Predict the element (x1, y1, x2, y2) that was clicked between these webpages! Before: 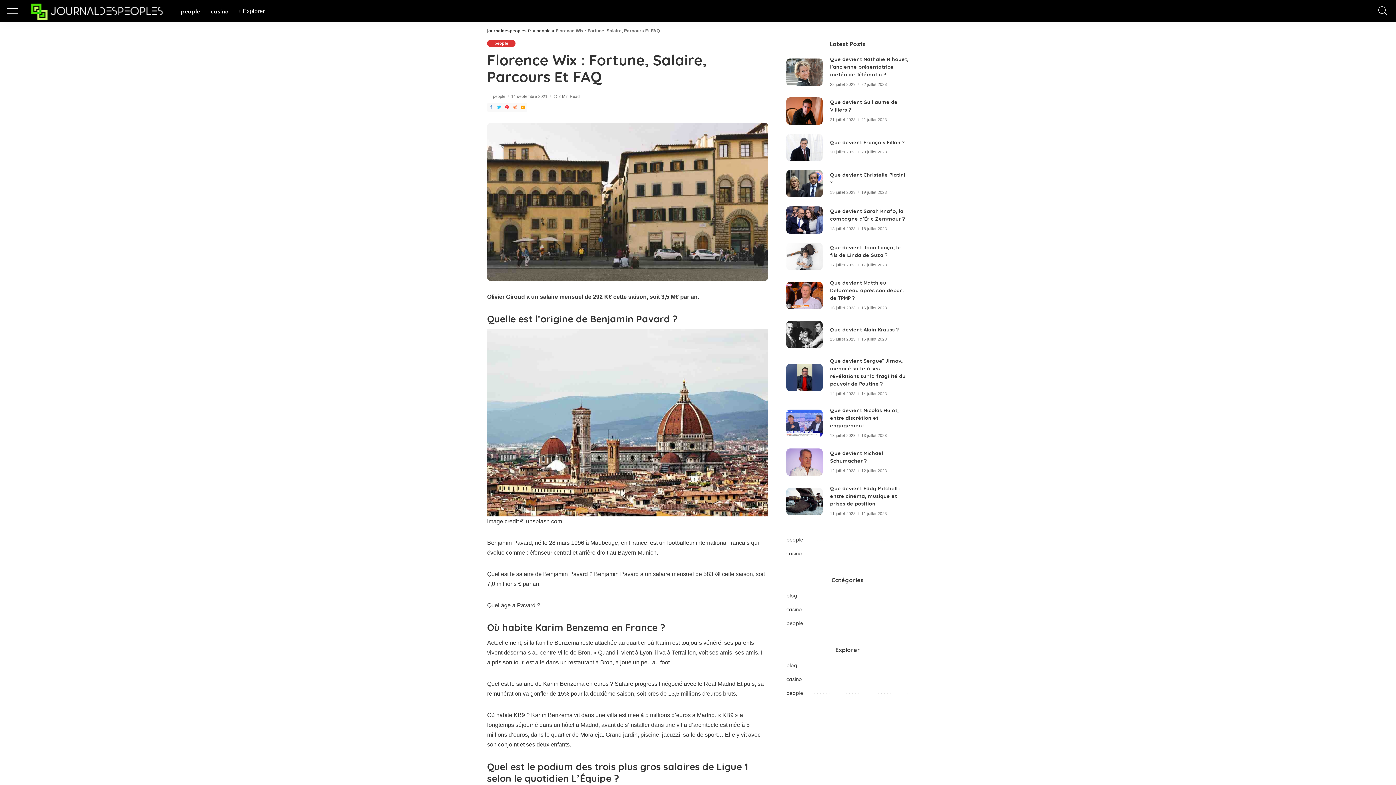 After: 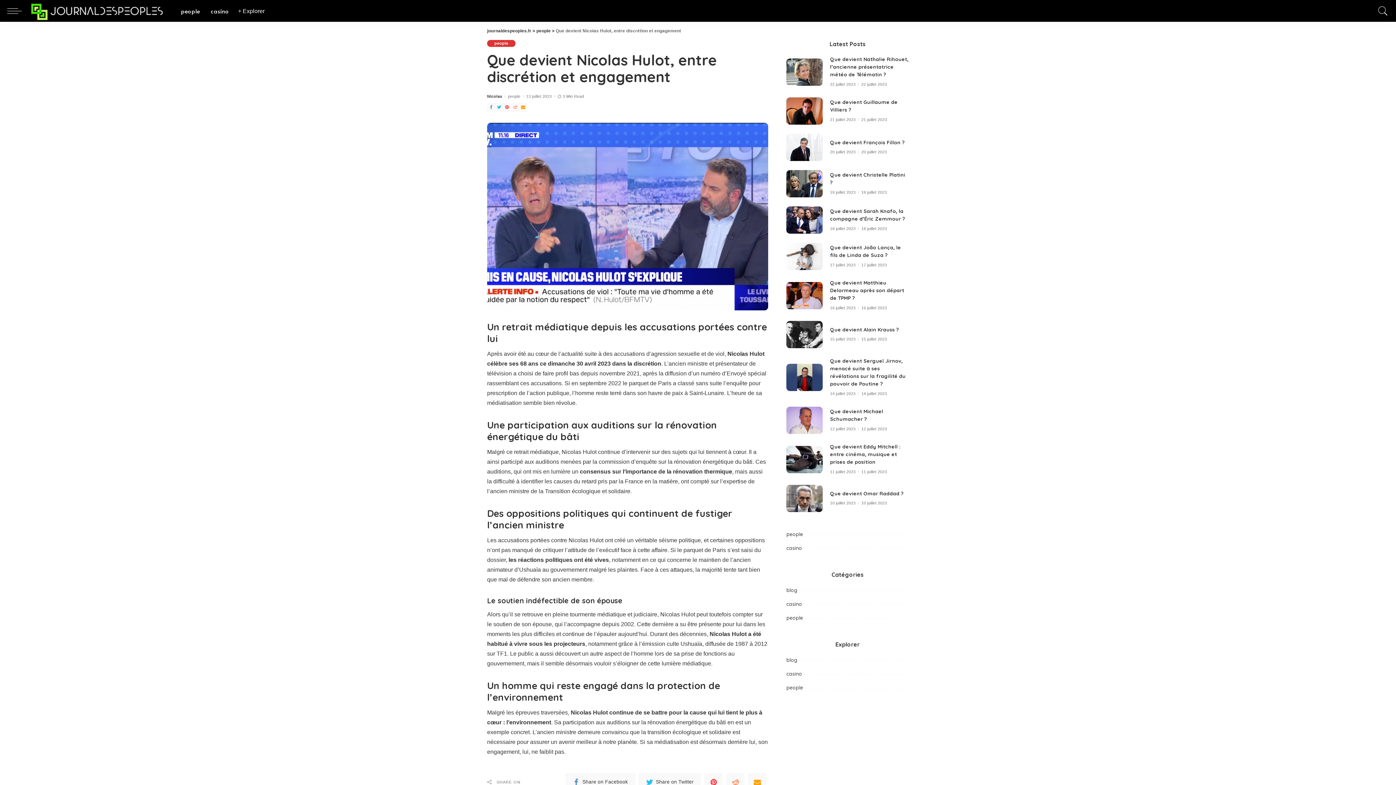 Action: label: Que devient Nicolas Hulot, entre discrétion et engagement bbox: (830, 407, 899, 429)